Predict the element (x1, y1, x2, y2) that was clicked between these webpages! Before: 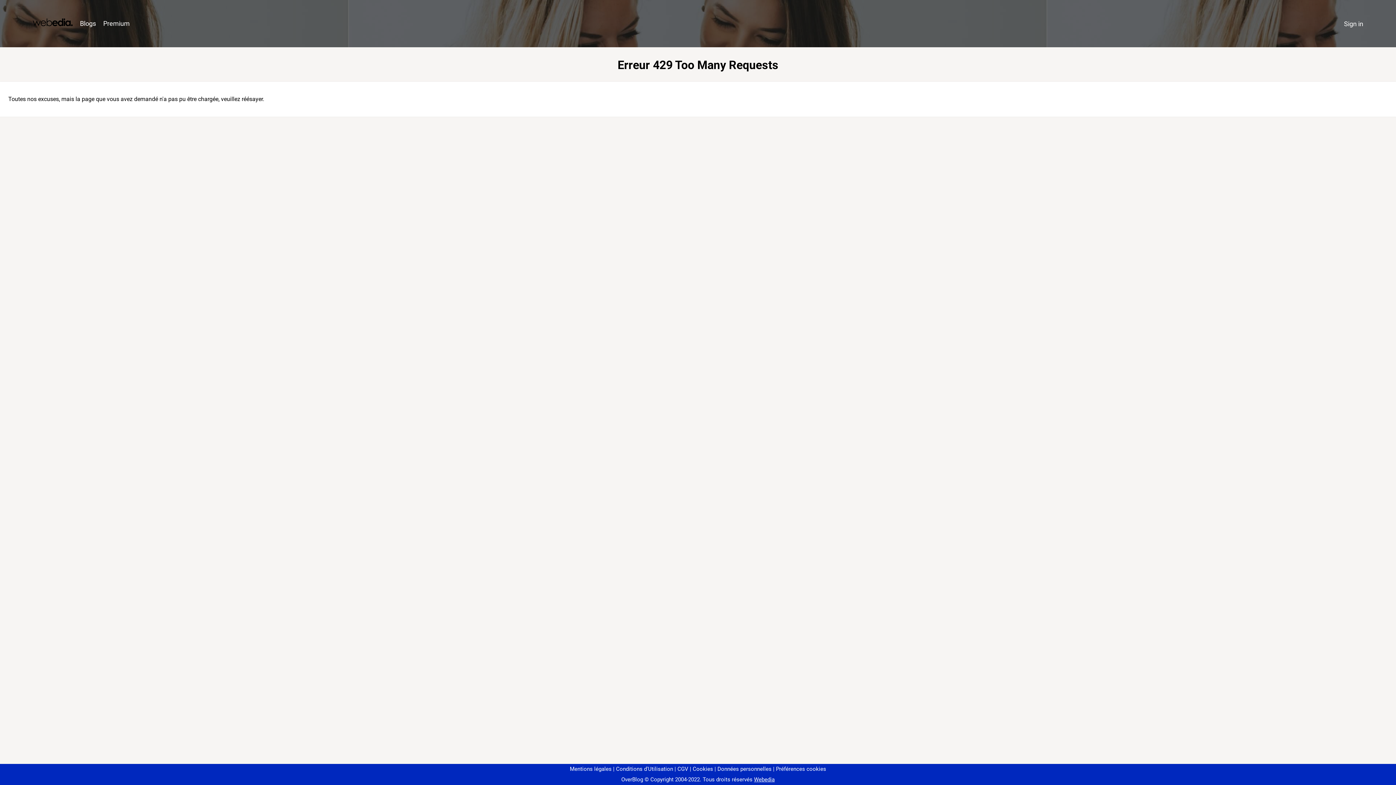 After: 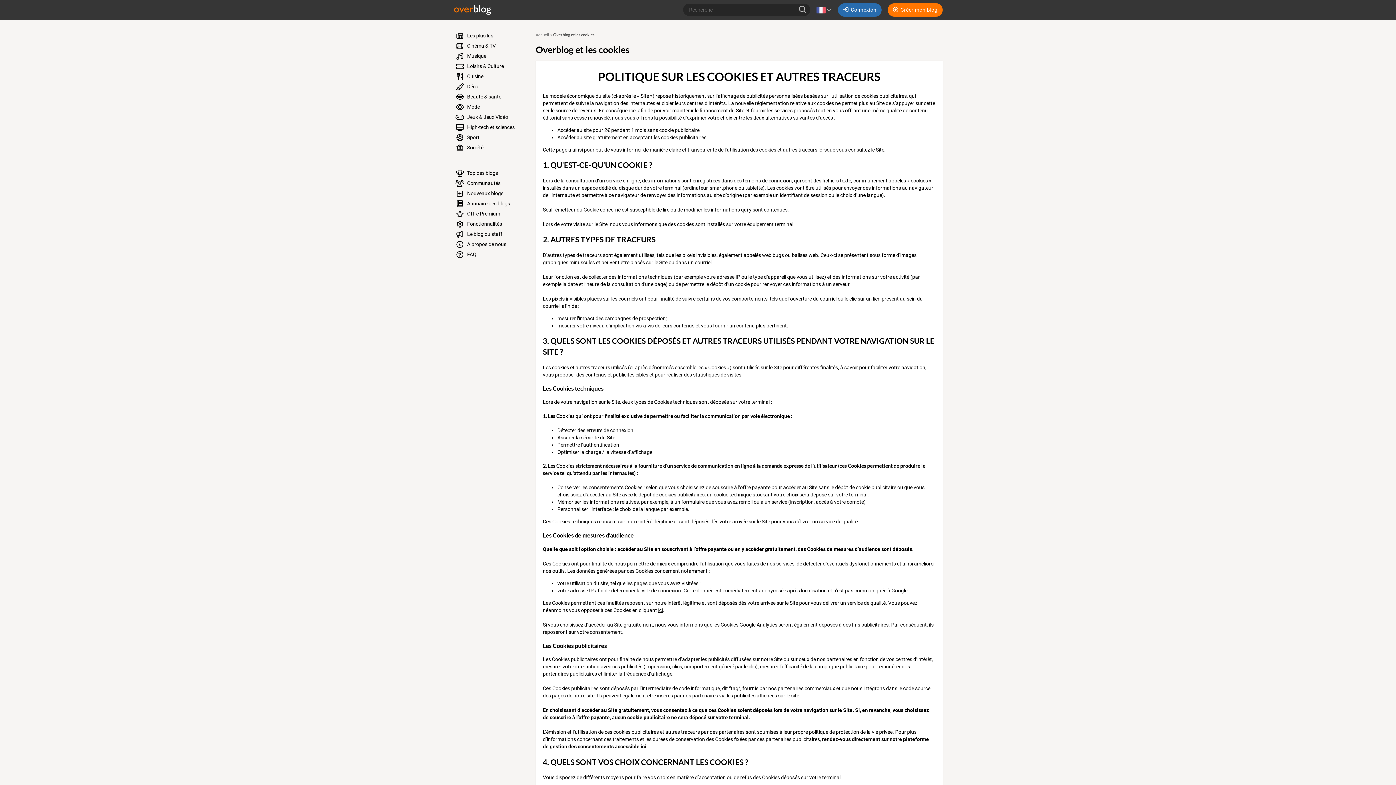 Action: bbox: (690, 766, 713, 772) label: Cookies